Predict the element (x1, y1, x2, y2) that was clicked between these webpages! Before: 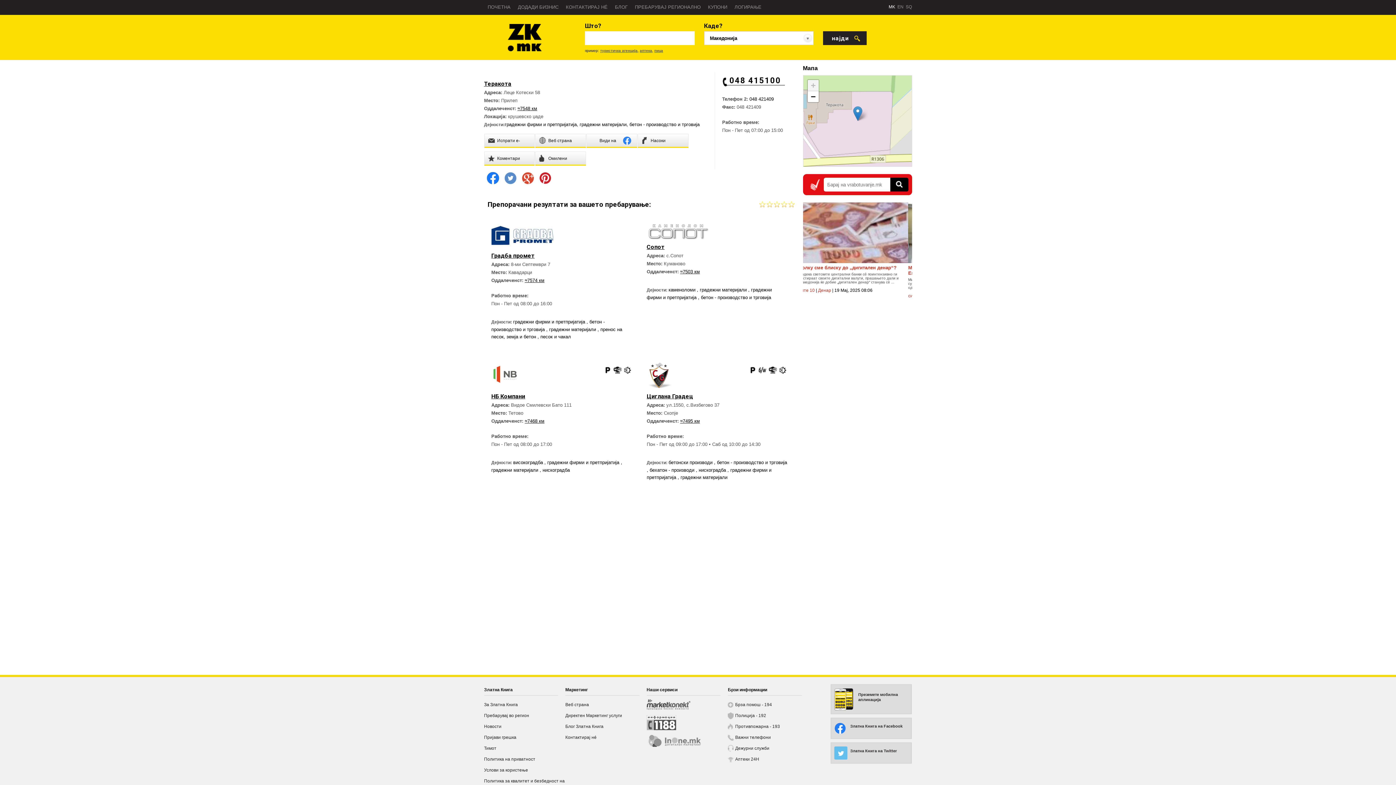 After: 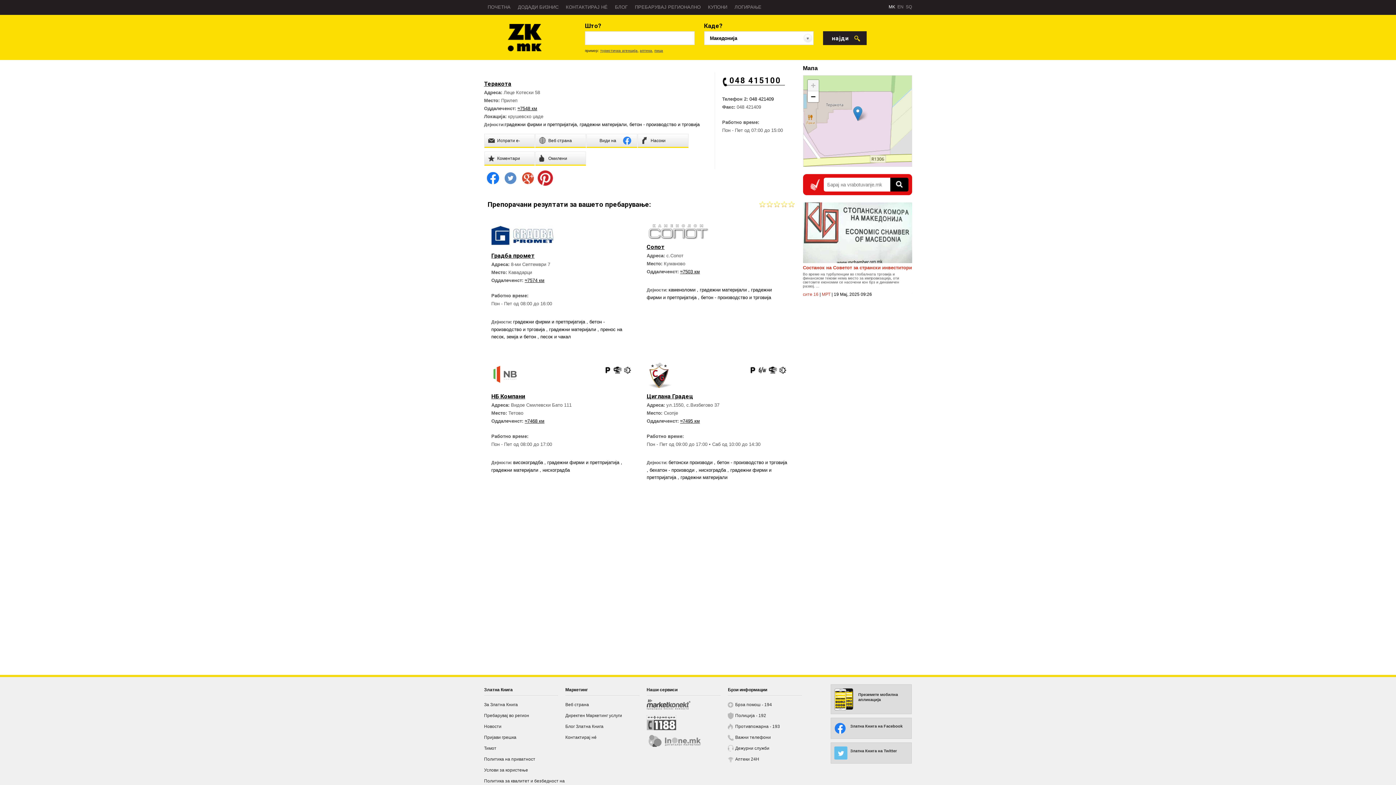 Action: bbox: (536, 181, 554, 188)